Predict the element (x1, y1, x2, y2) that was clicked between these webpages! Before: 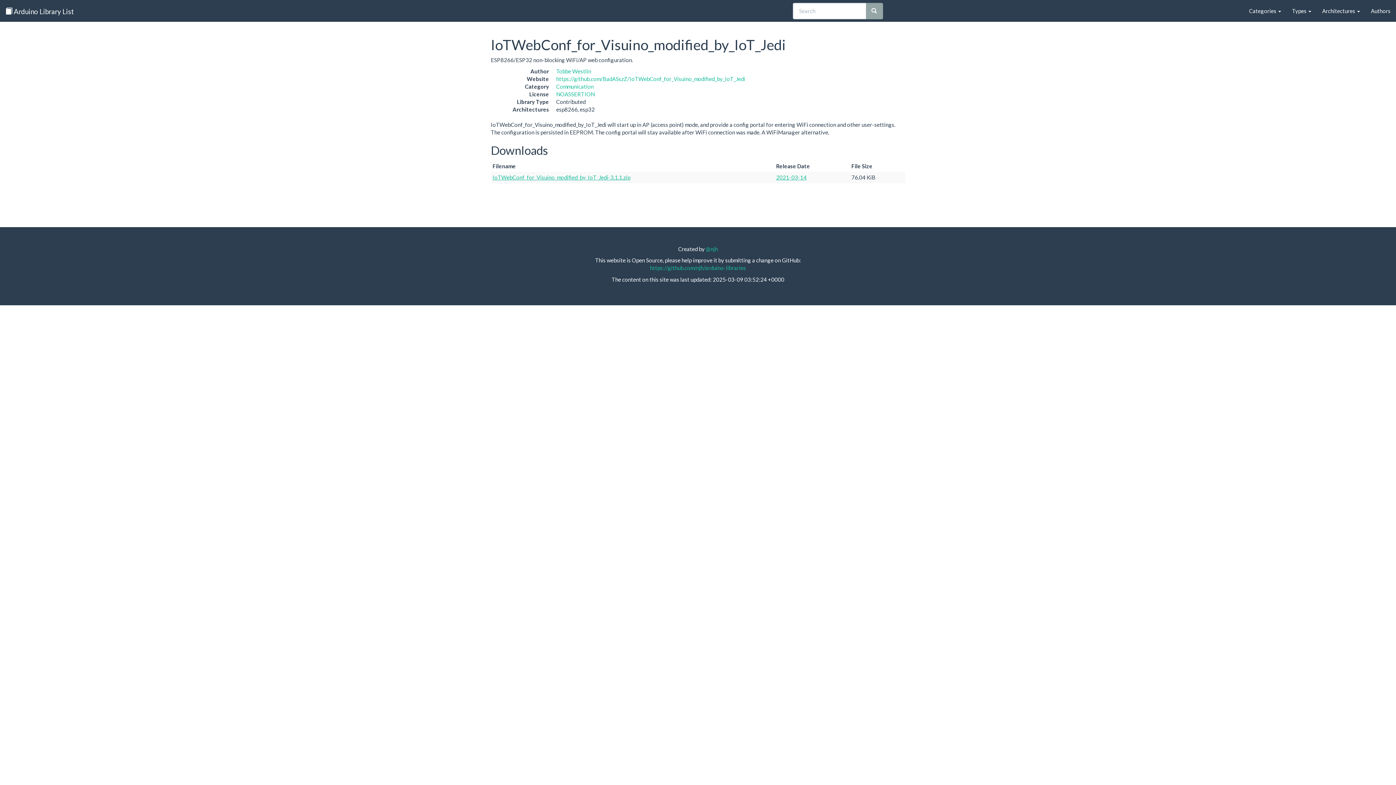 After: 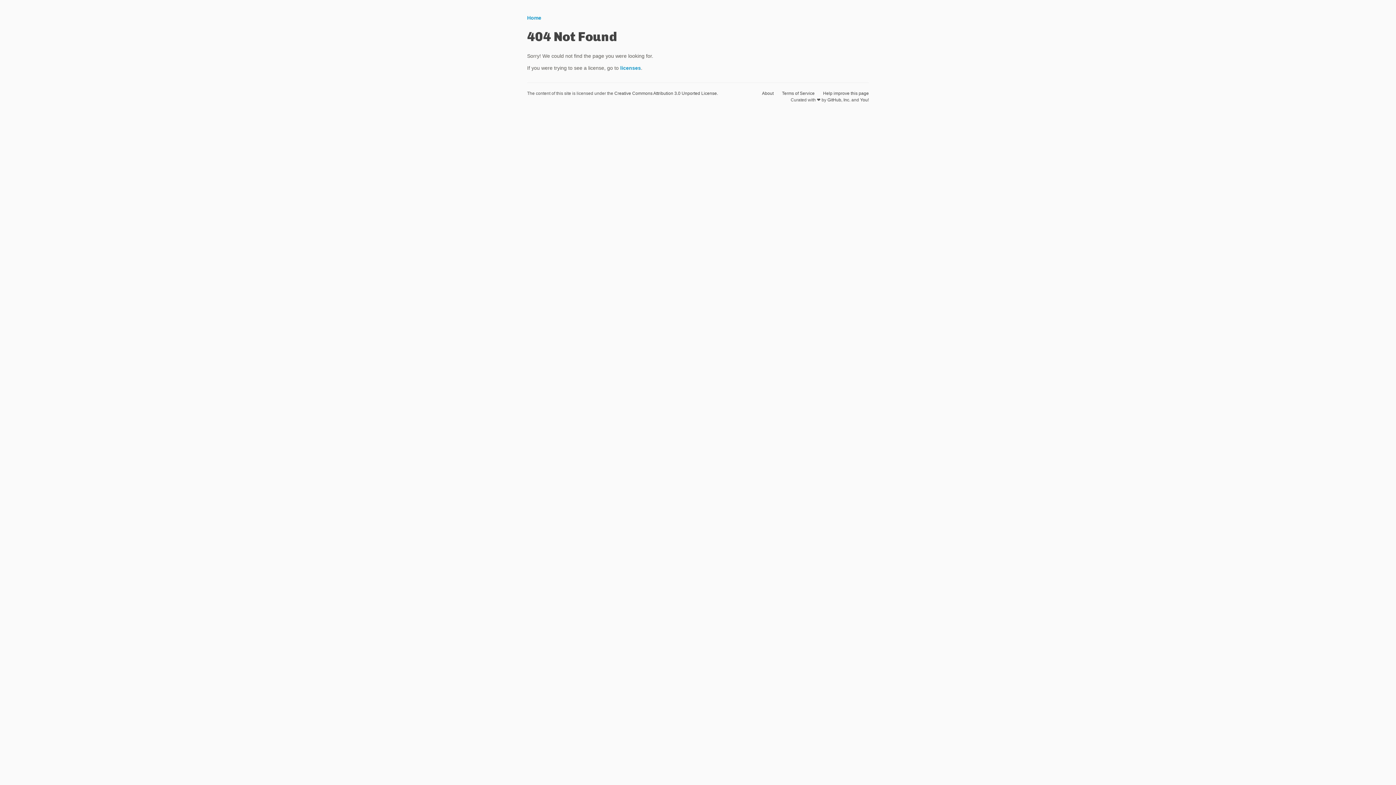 Action: bbox: (556, 90, 594, 97) label: NOASSERTION